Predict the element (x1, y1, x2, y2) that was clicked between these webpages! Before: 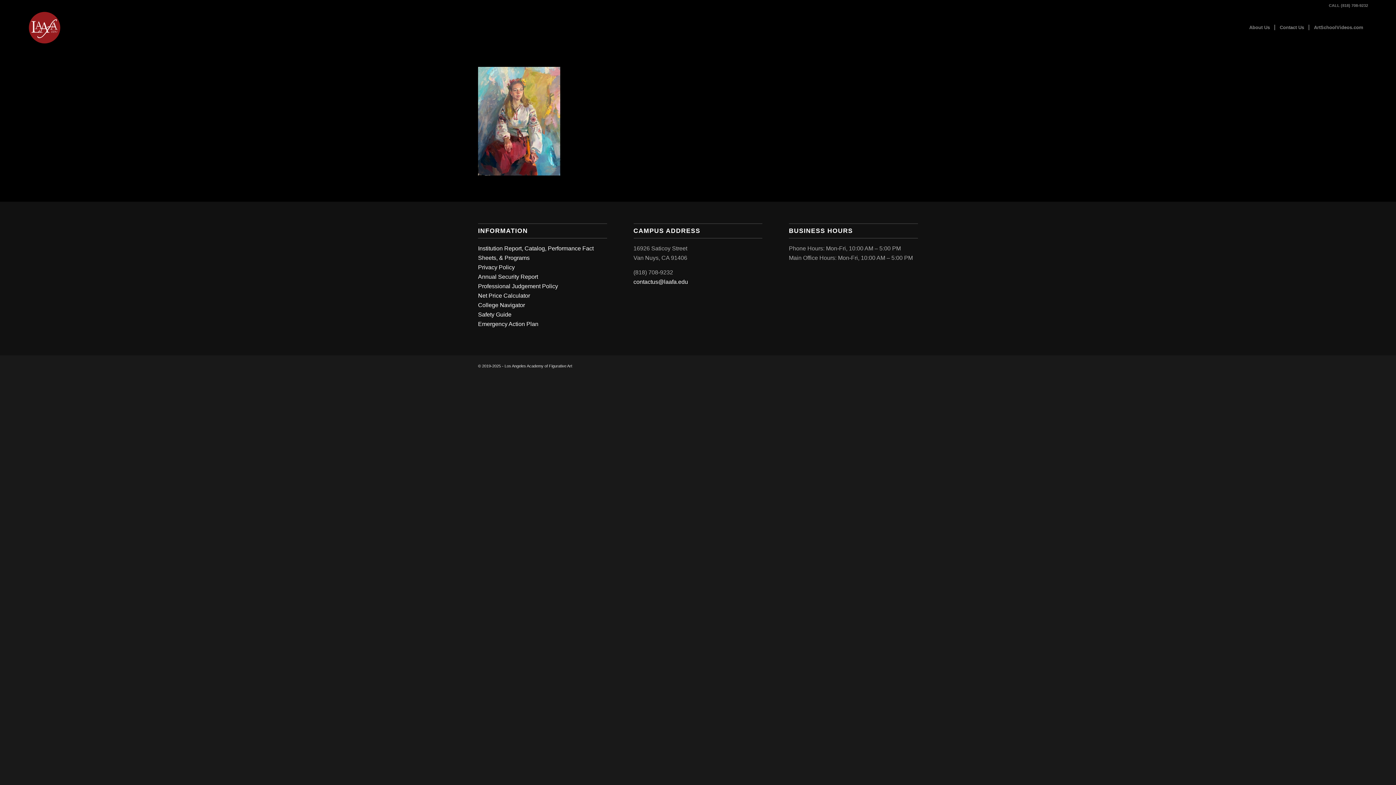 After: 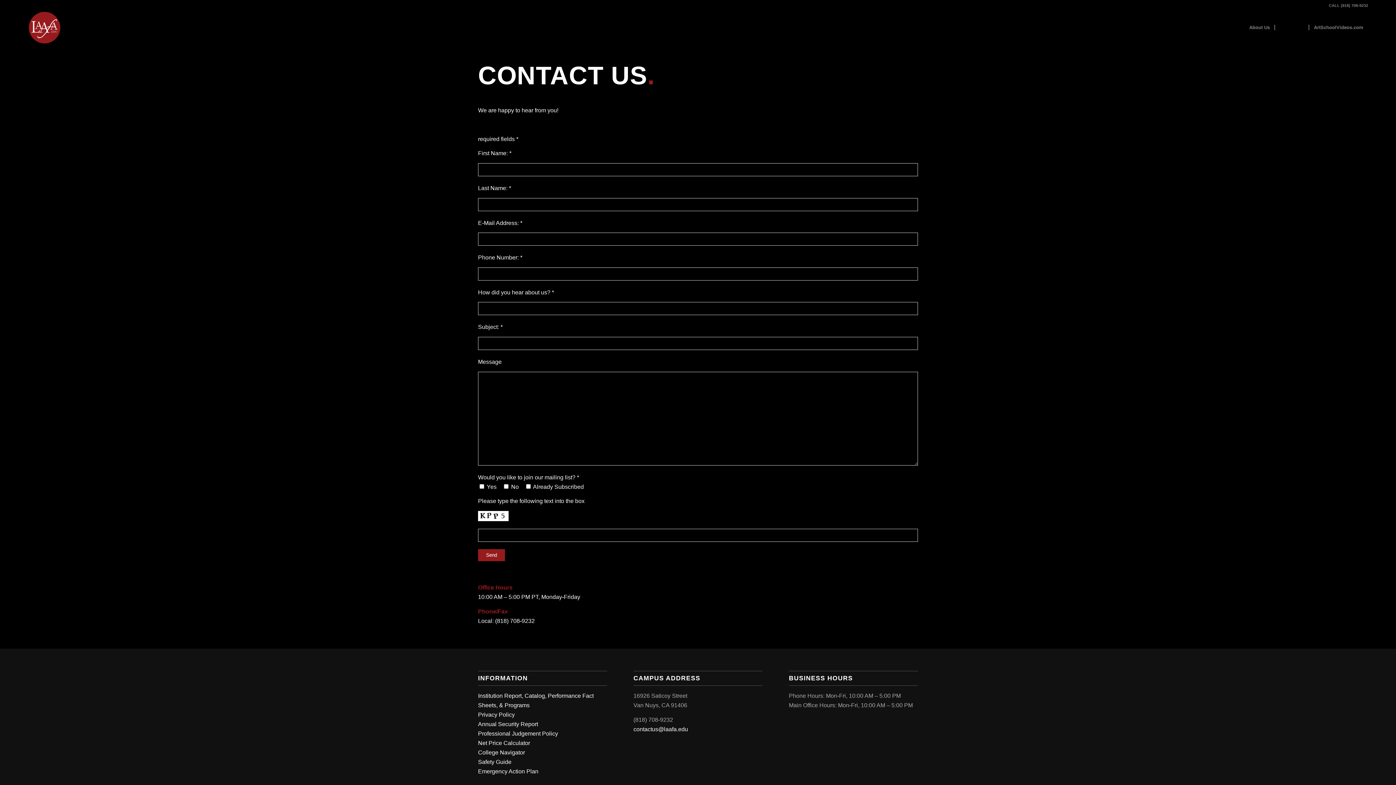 Action: bbox: (633, 278, 688, 285) label: contactus@laafa.edu